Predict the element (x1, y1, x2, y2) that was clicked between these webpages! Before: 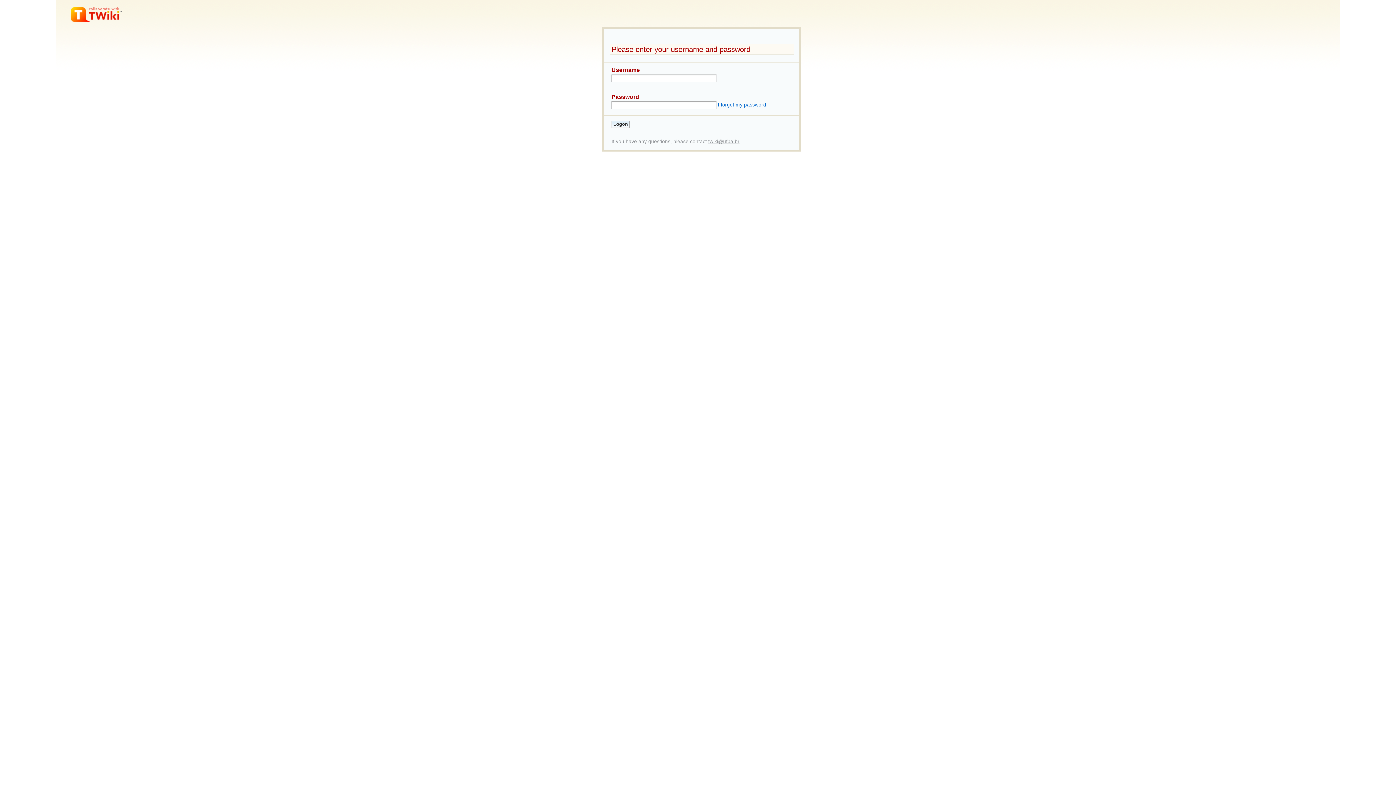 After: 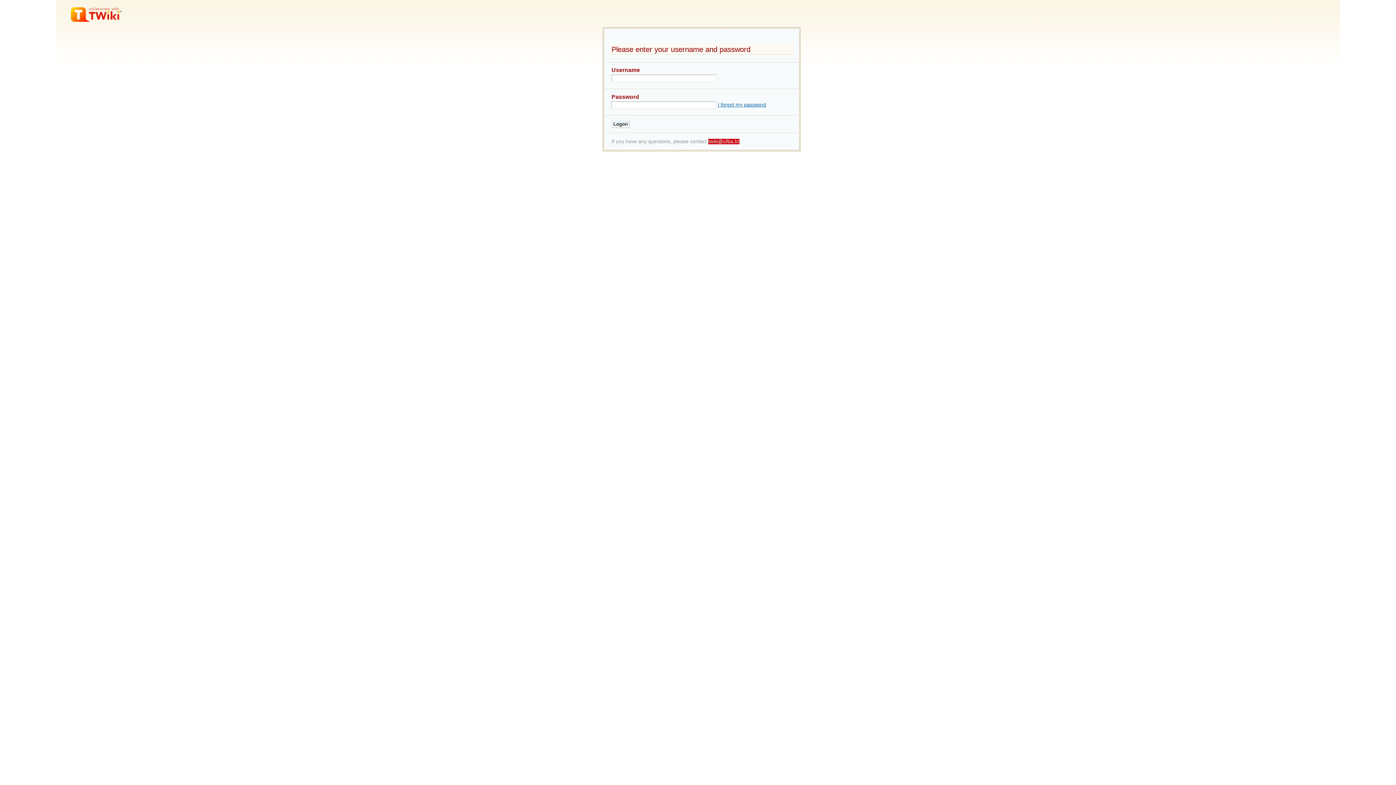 Action: label: twiki@ufba.br bbox: (708, 138, 739, 144)